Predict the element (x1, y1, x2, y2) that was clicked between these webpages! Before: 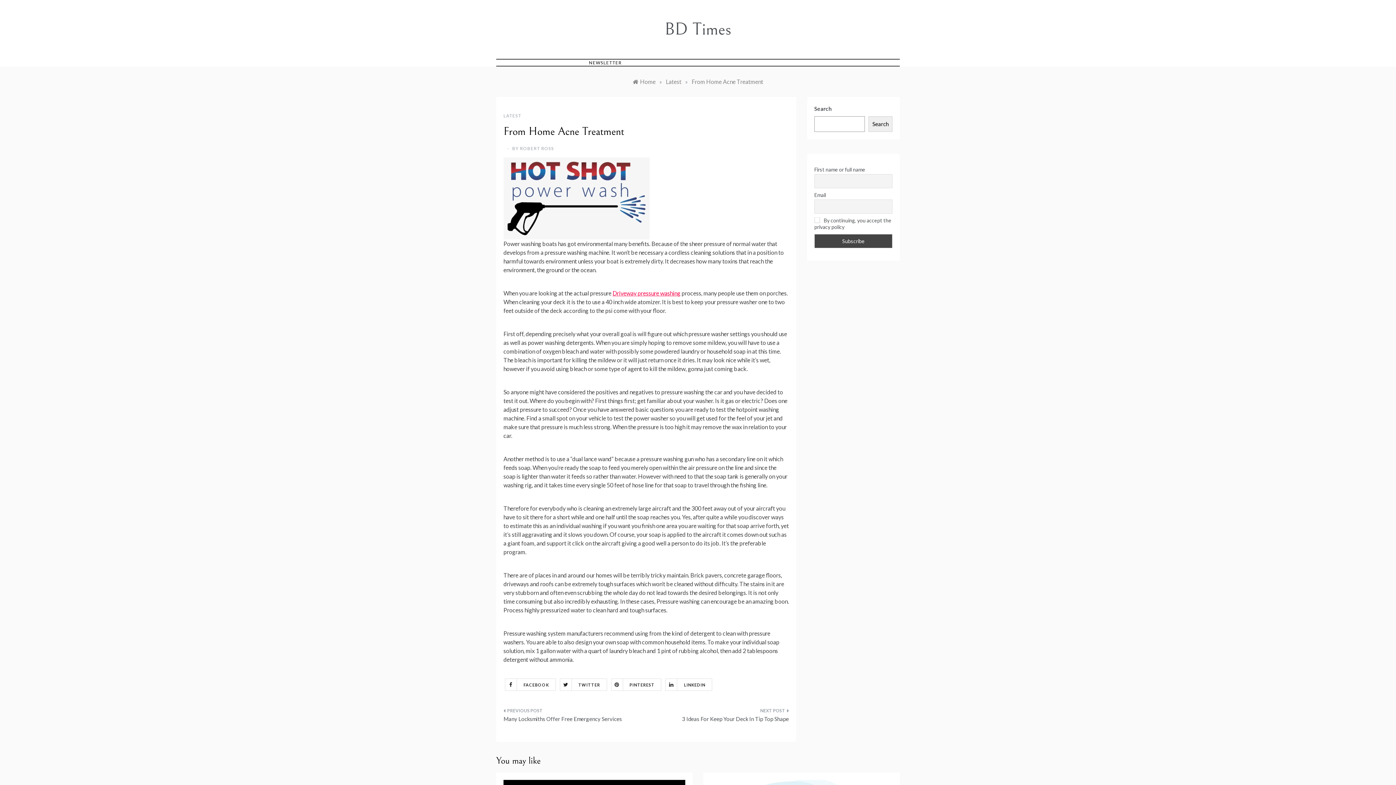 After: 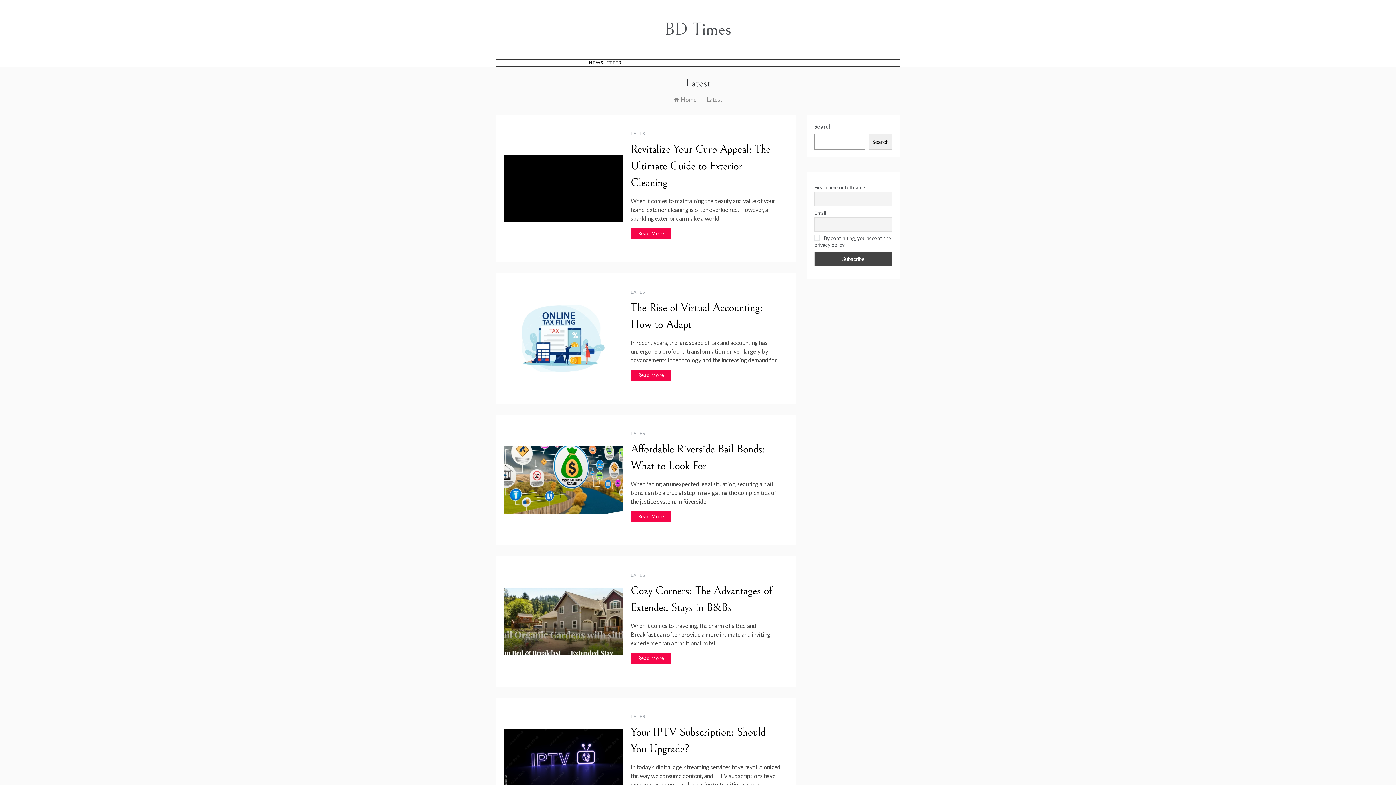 Action: label: Latest bbox: (666, 78, 681, 85)